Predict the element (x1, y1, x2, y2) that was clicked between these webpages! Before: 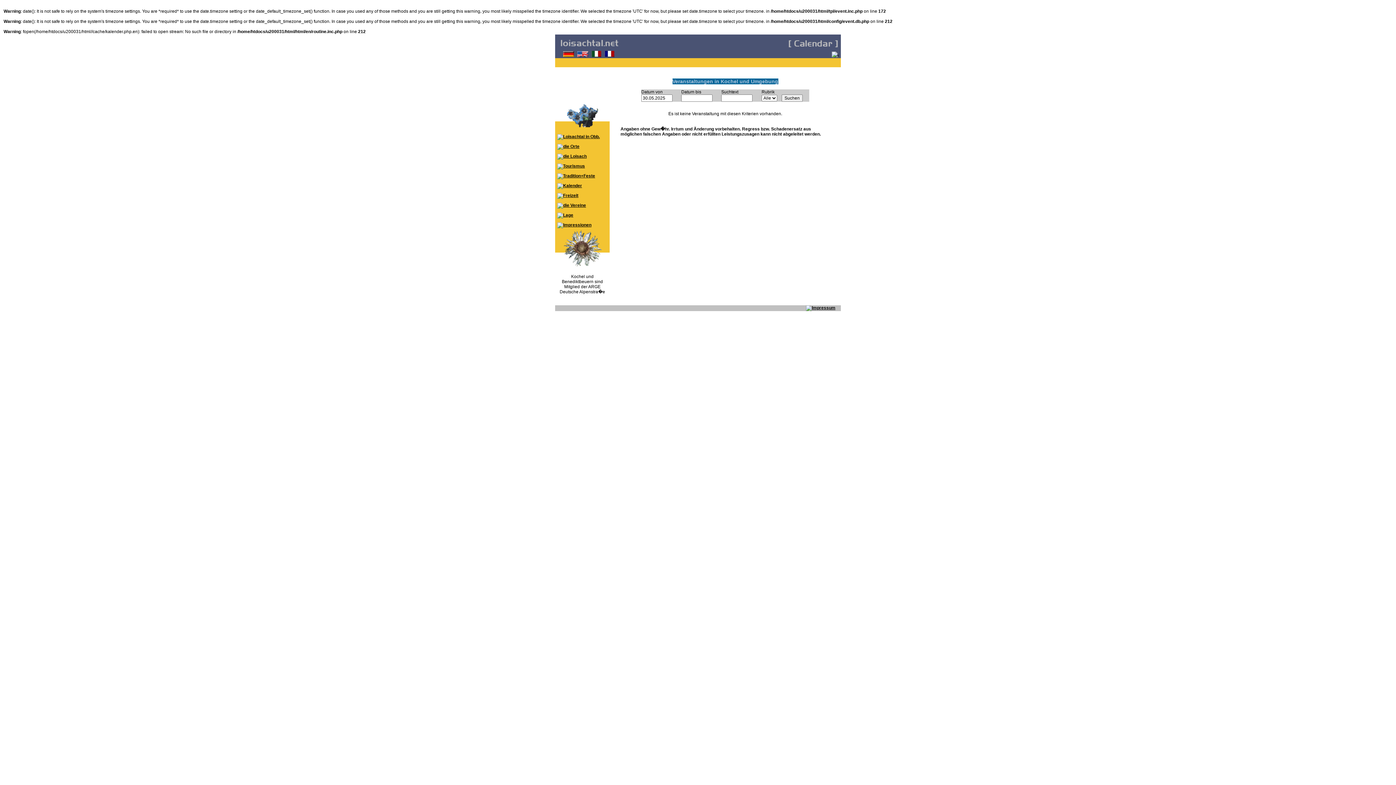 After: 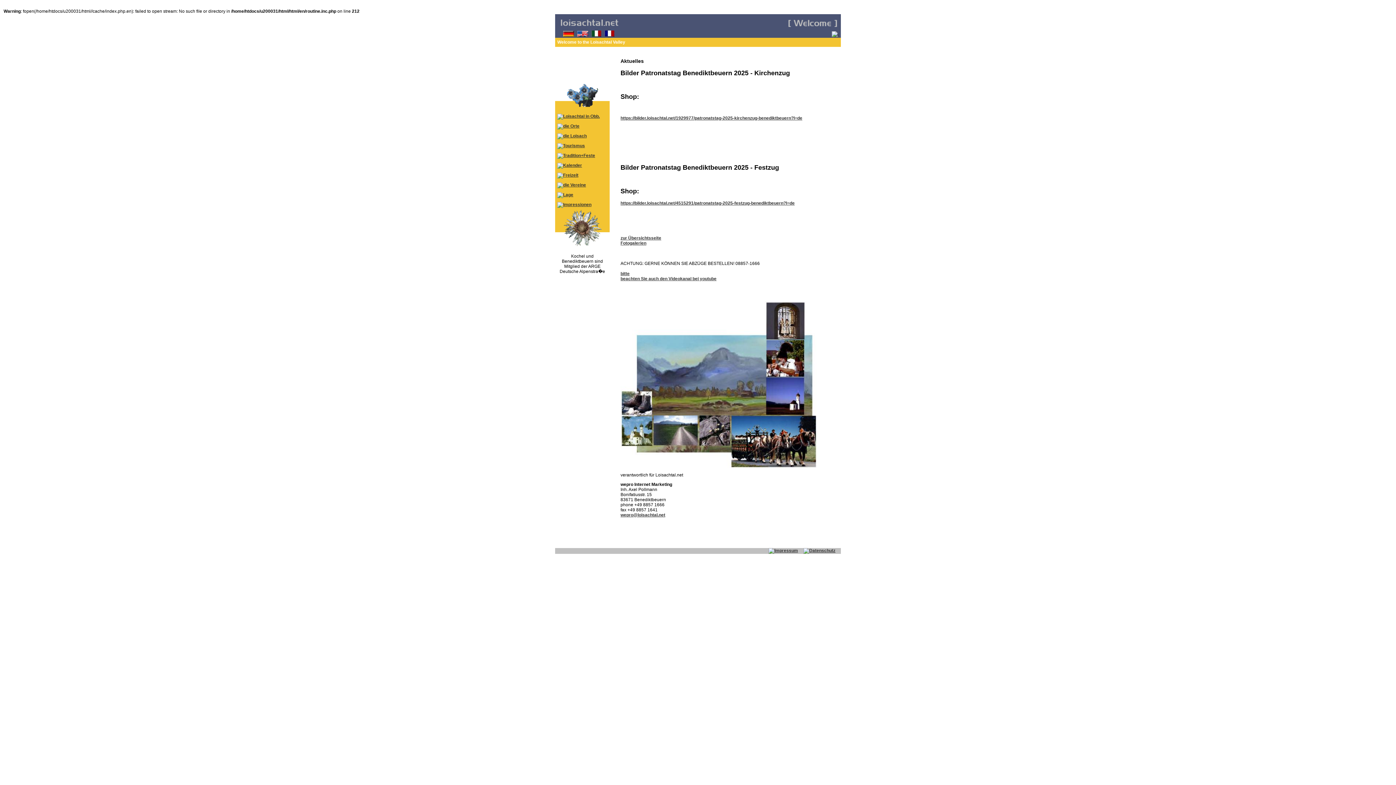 Action: bbox: (577, 53, 588, 58)